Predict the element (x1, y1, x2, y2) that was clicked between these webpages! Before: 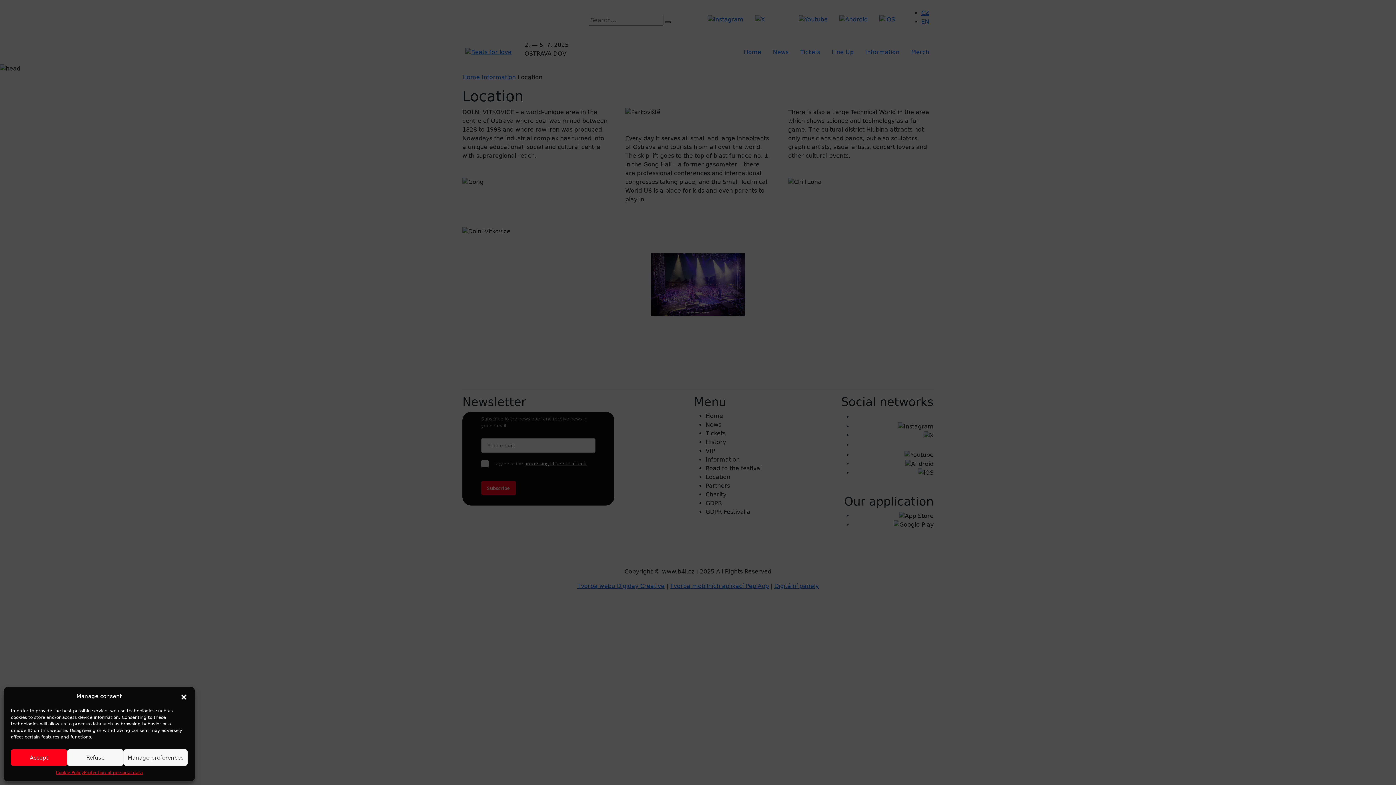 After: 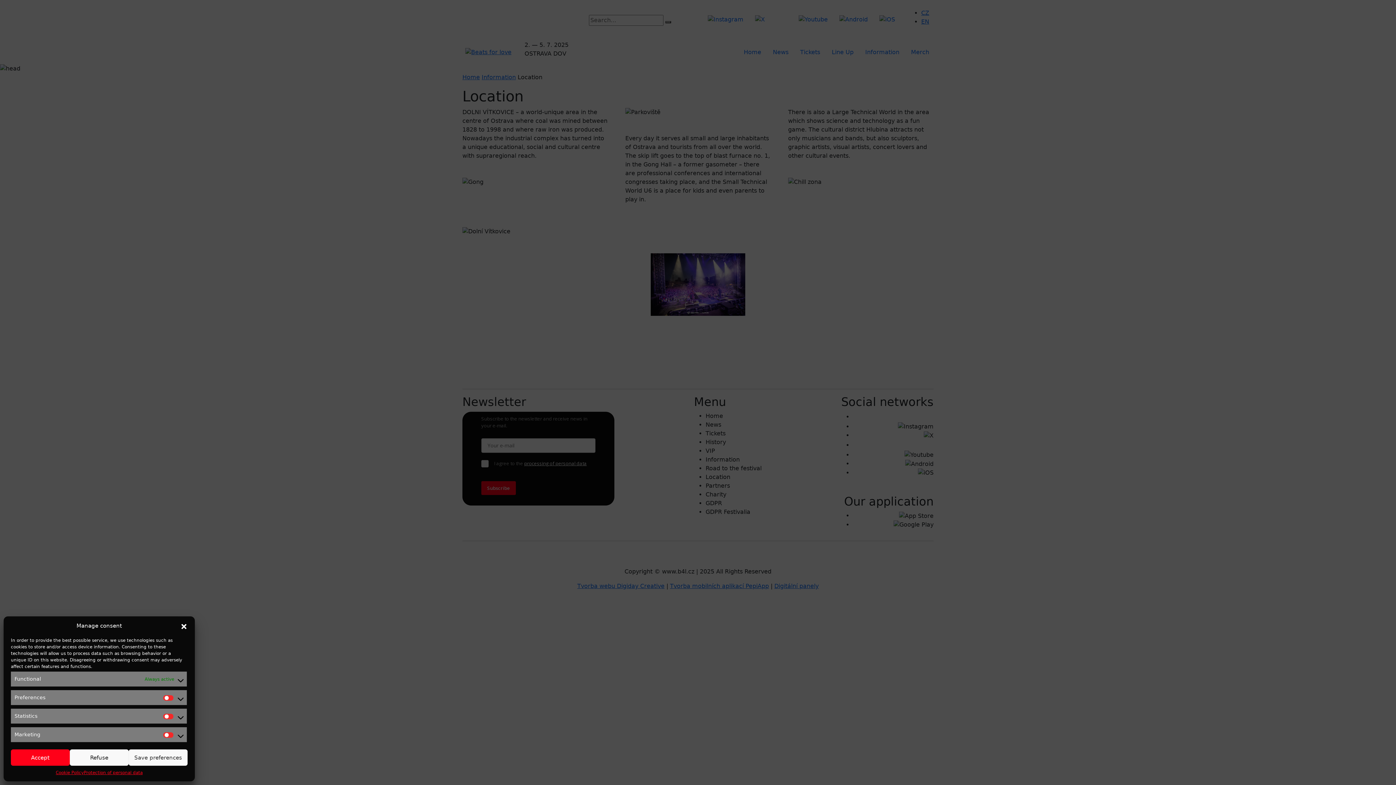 Action: label: Manage preferences bbox: (123, 749, 187, 766)